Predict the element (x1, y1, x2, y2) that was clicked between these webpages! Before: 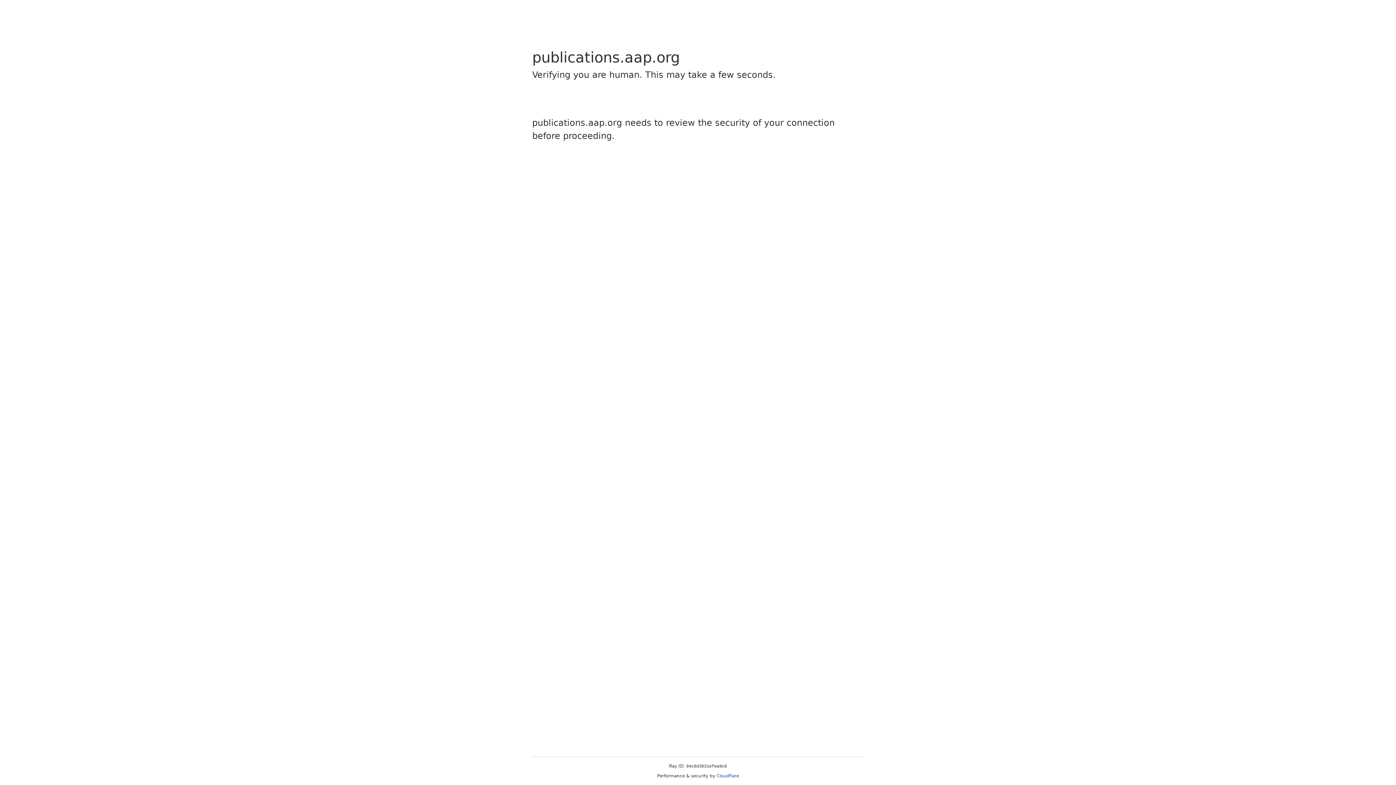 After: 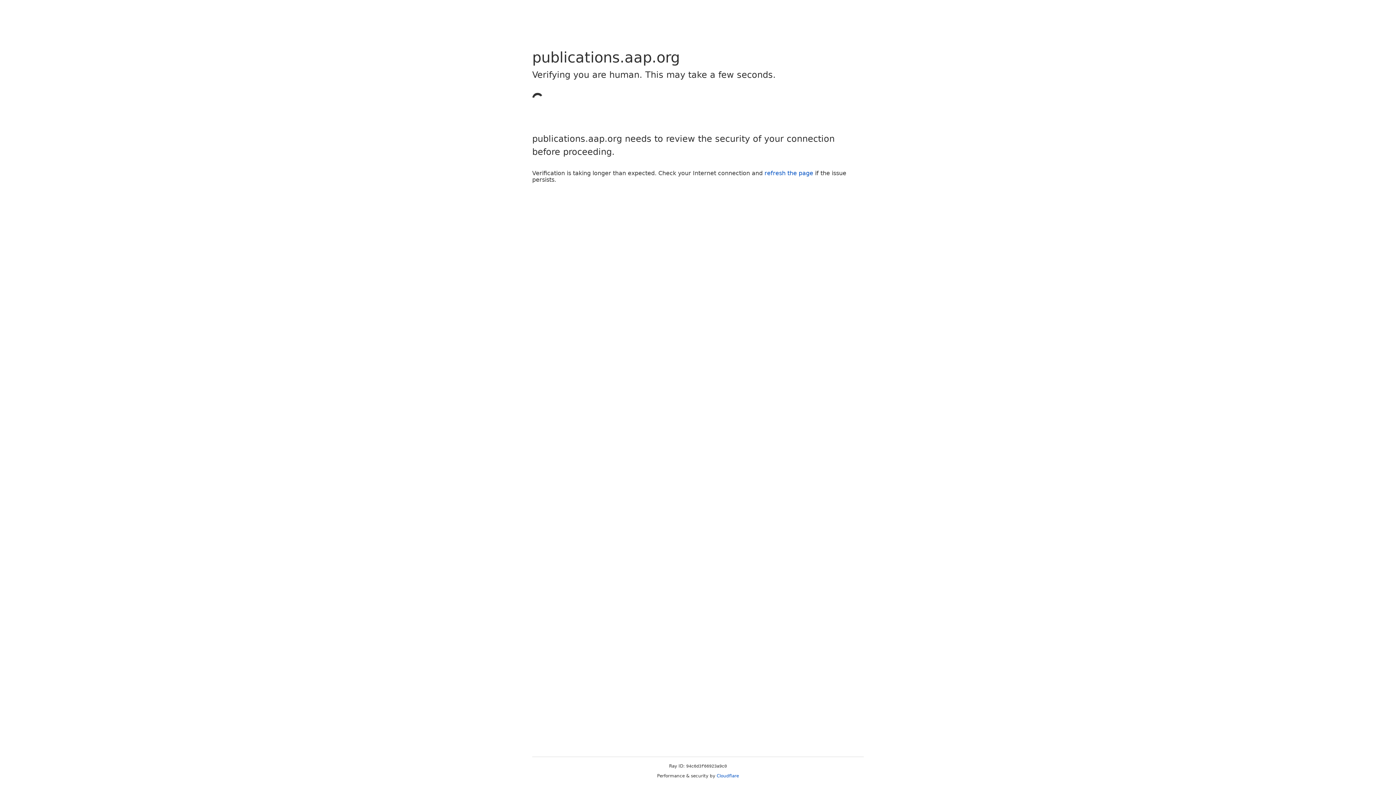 Action: label: Cloudflare bbox: (716, 773, 739, 778)